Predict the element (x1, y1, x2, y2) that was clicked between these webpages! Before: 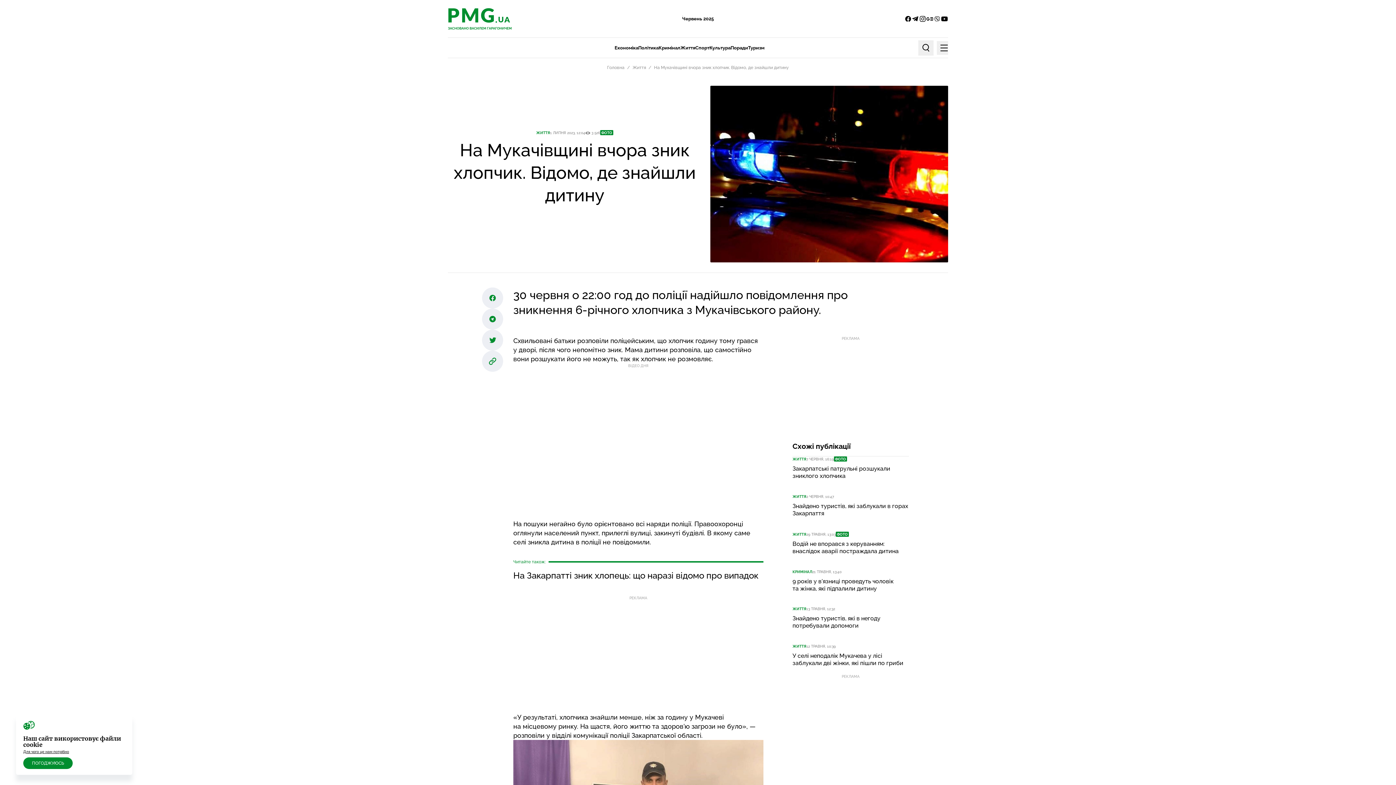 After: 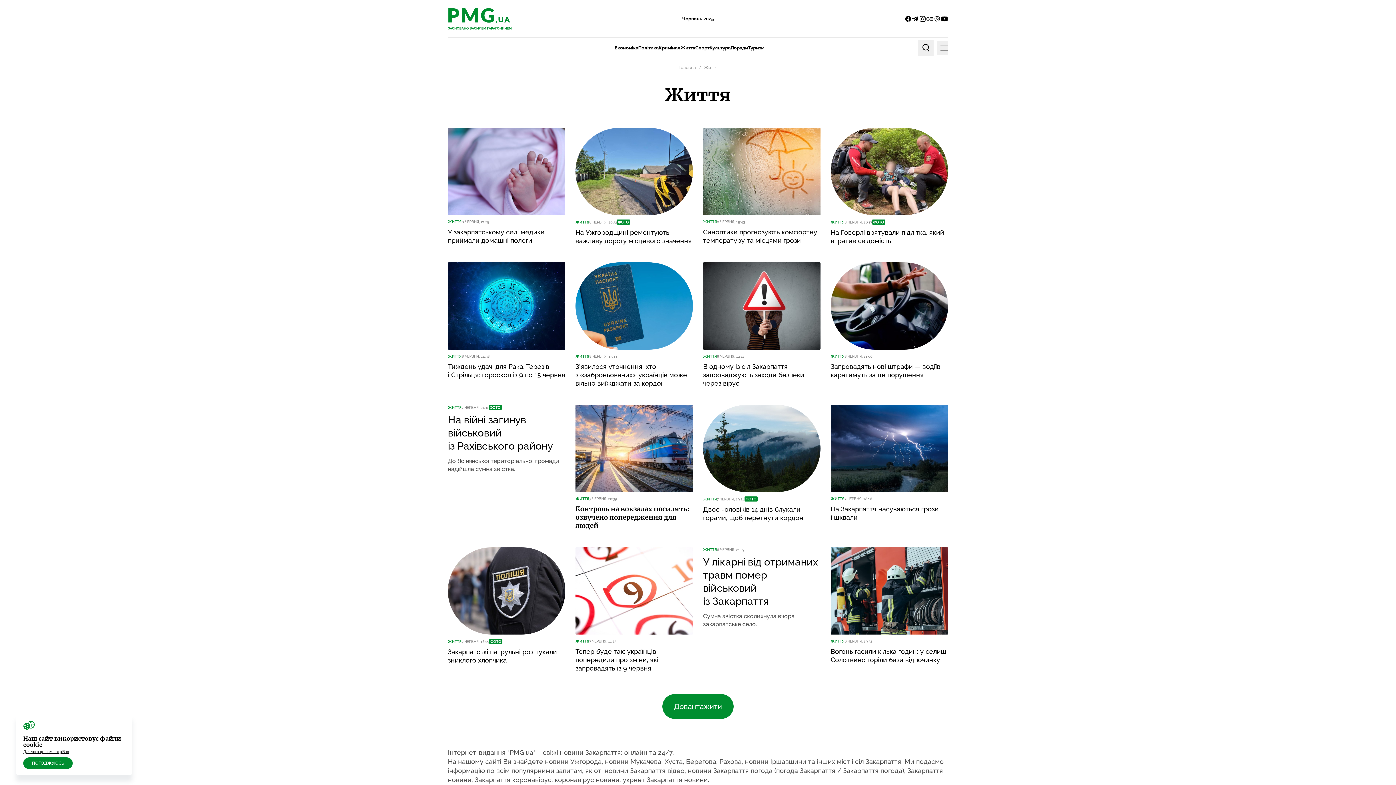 Action: label: Життя bbox: (680, 42, 695, 53)